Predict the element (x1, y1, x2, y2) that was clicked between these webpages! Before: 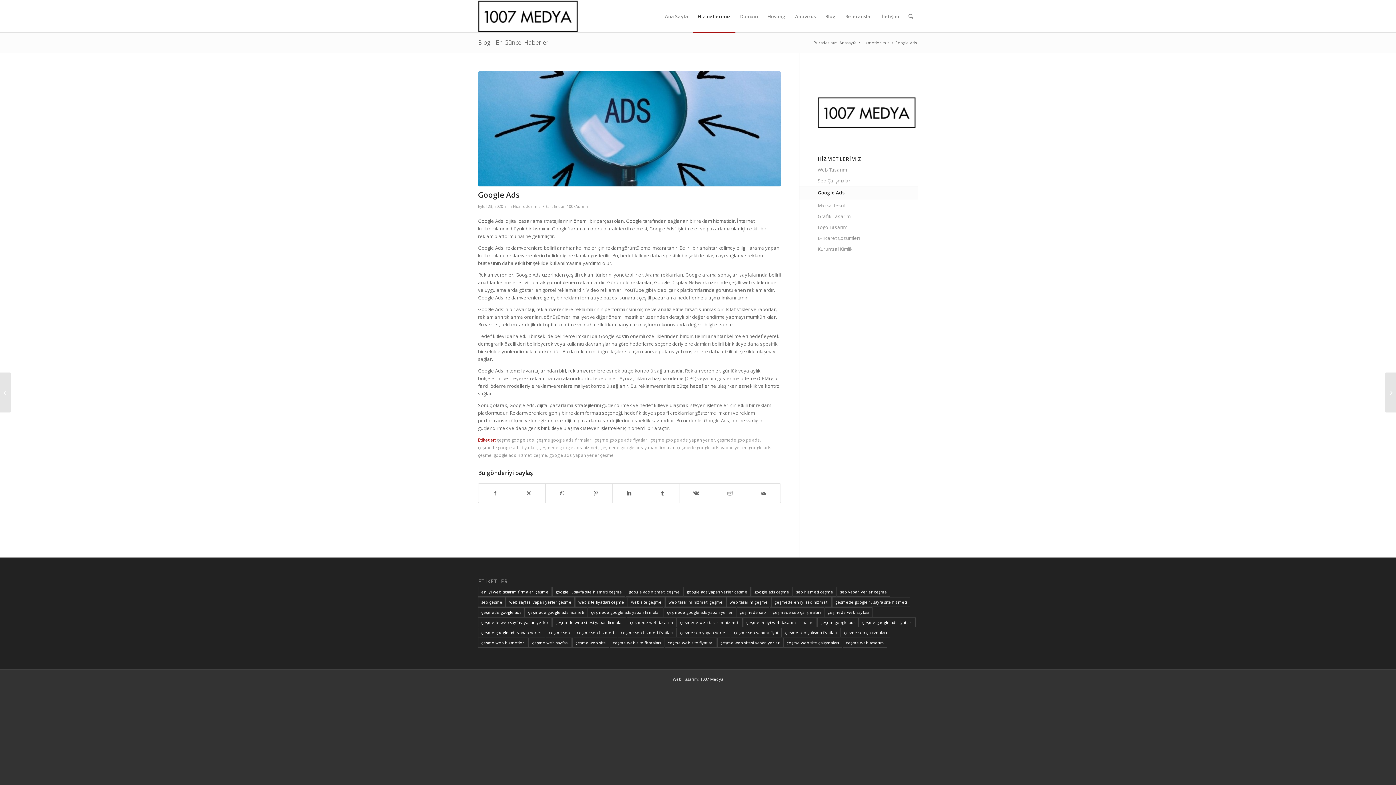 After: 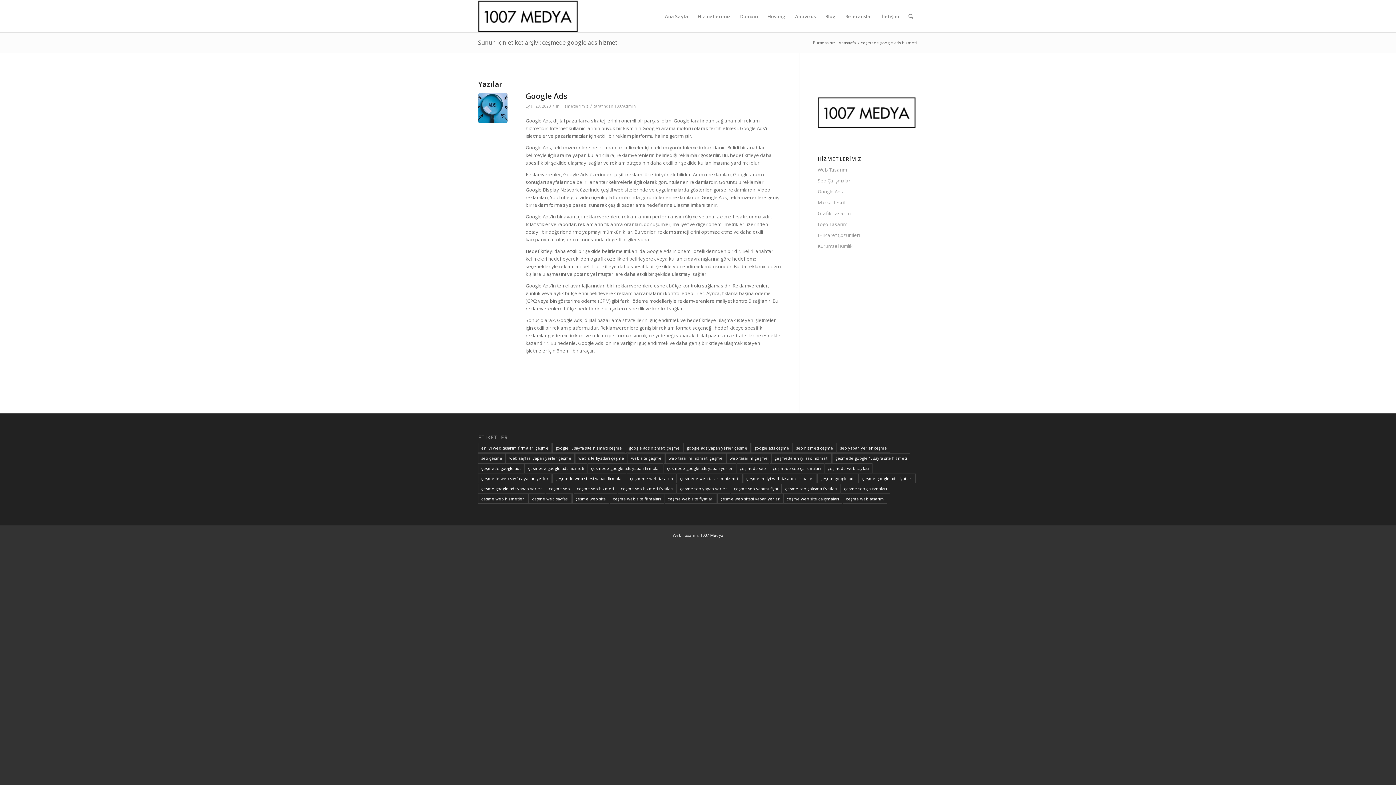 Action: label: çeşmede google ads hizmeti (1 öge) bbox: (525, 607, 587, 617)